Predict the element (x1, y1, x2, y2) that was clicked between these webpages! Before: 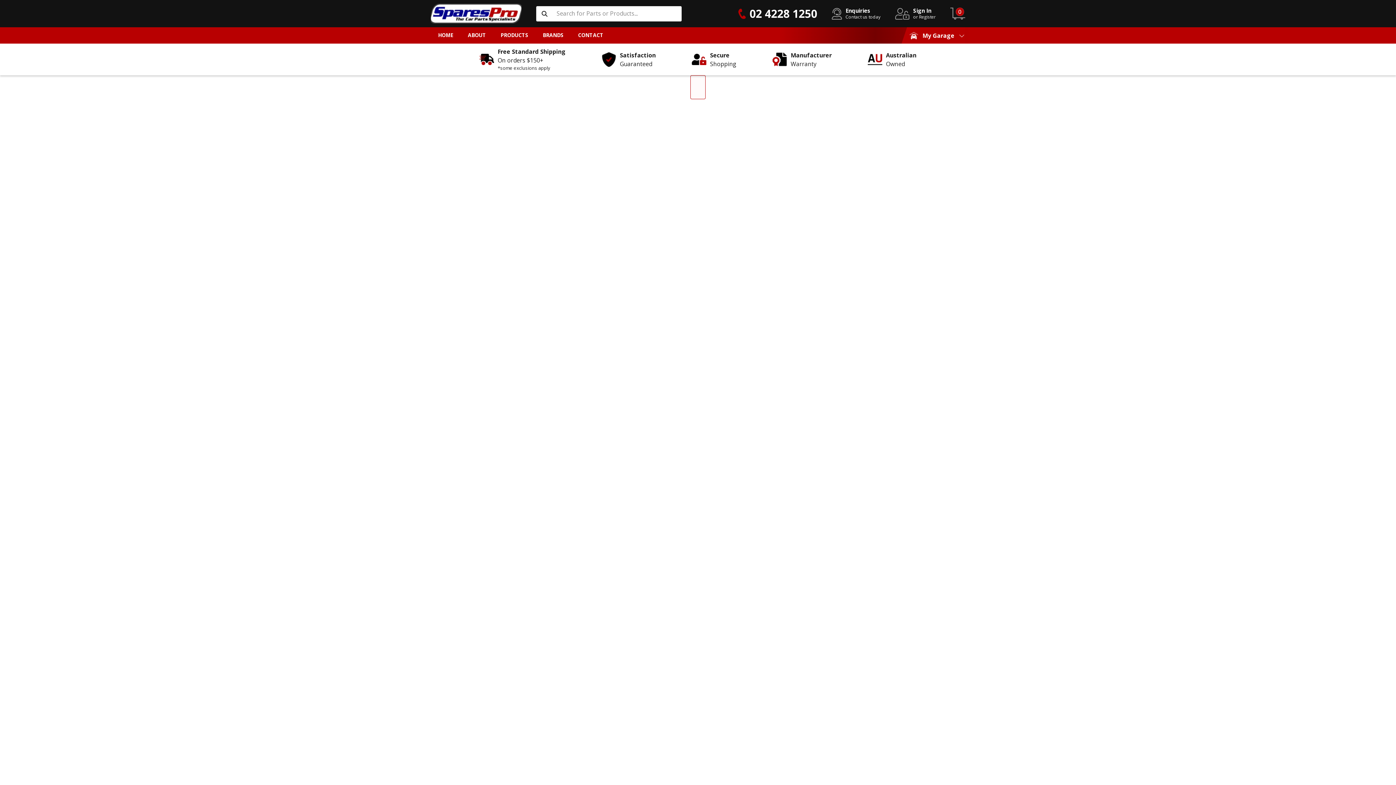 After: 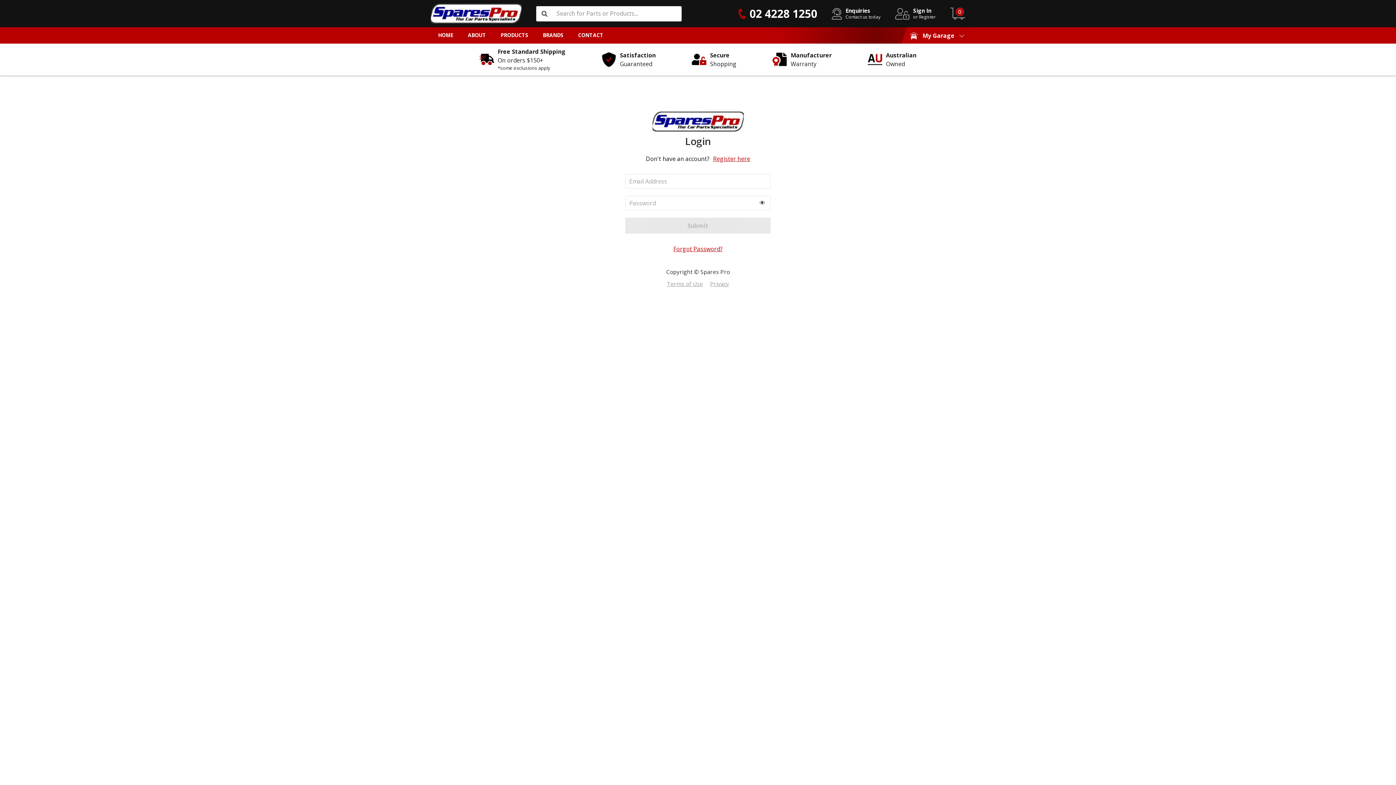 Action: label: Sign In

or Register bbox: (895, 1, 936, 14)